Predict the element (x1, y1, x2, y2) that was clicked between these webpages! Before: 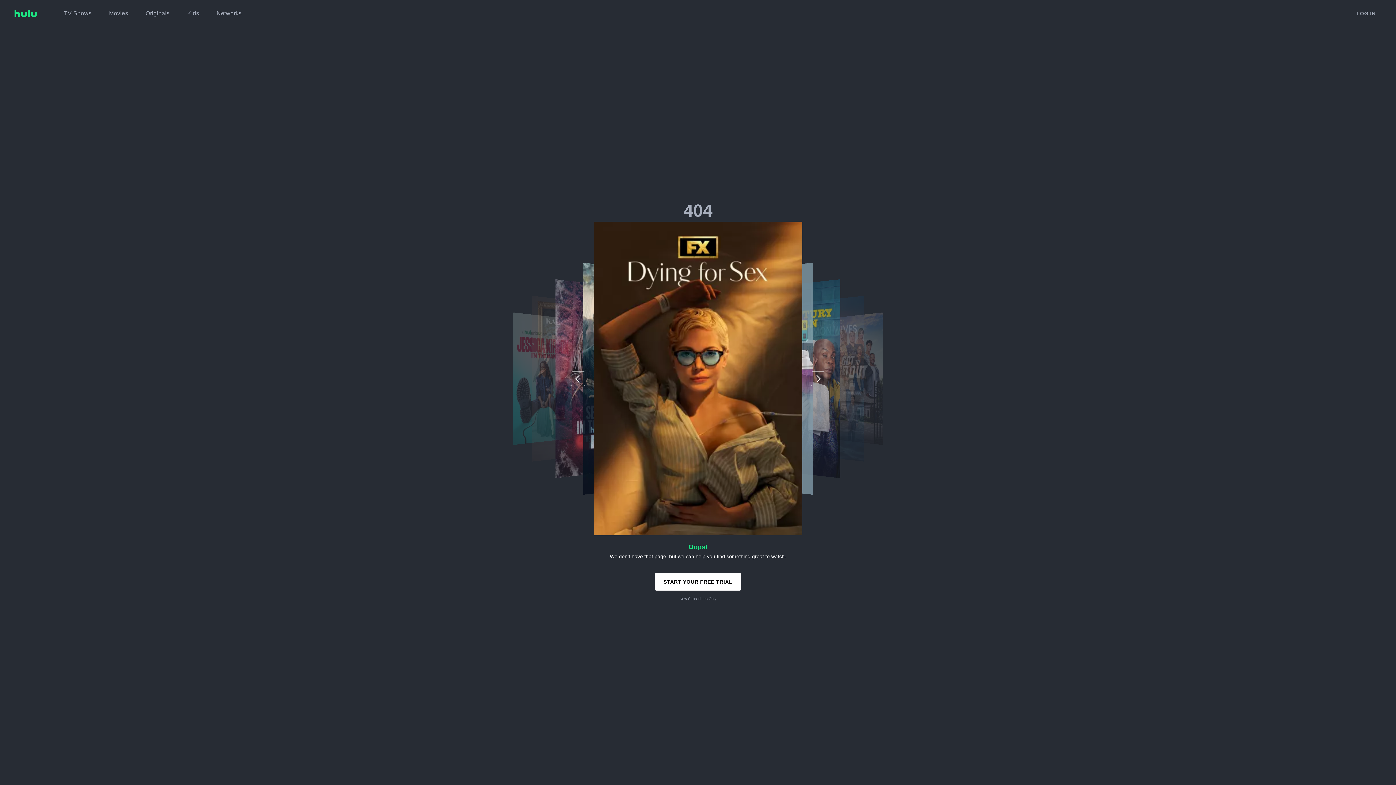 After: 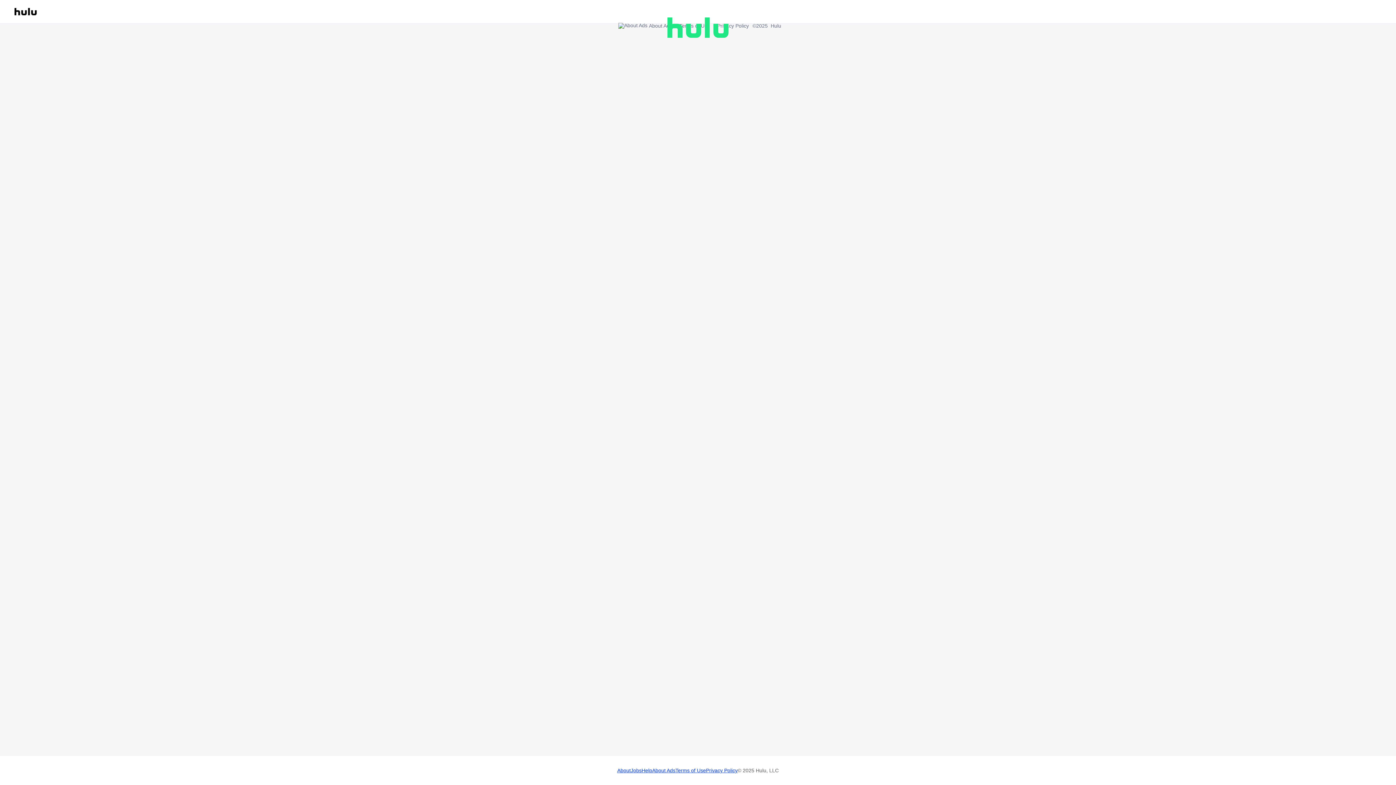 Action: bbox: (1351, 6, 1381, 20) label: LOG IN